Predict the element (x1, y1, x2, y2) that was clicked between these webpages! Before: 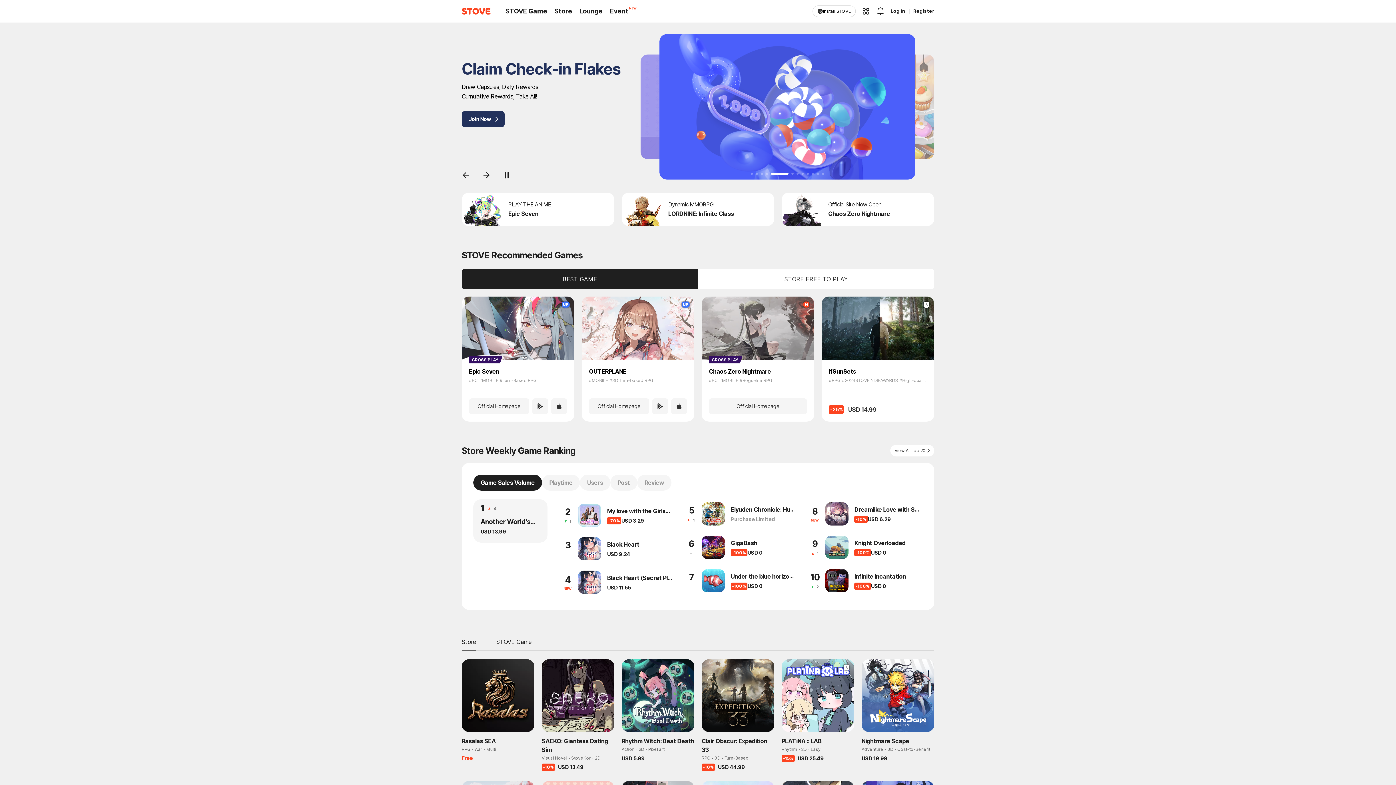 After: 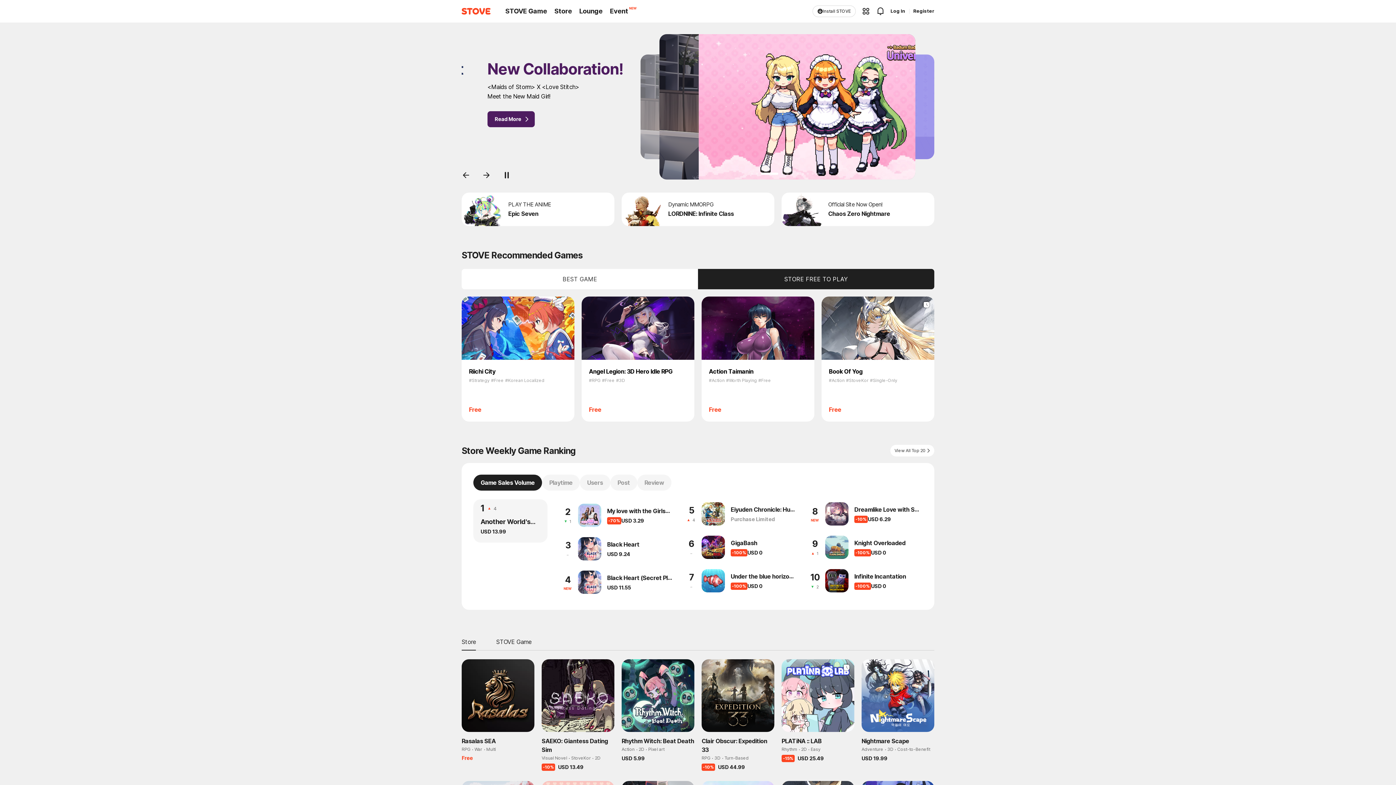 Action: label: Store bbox: (461, 633, 476, 650)